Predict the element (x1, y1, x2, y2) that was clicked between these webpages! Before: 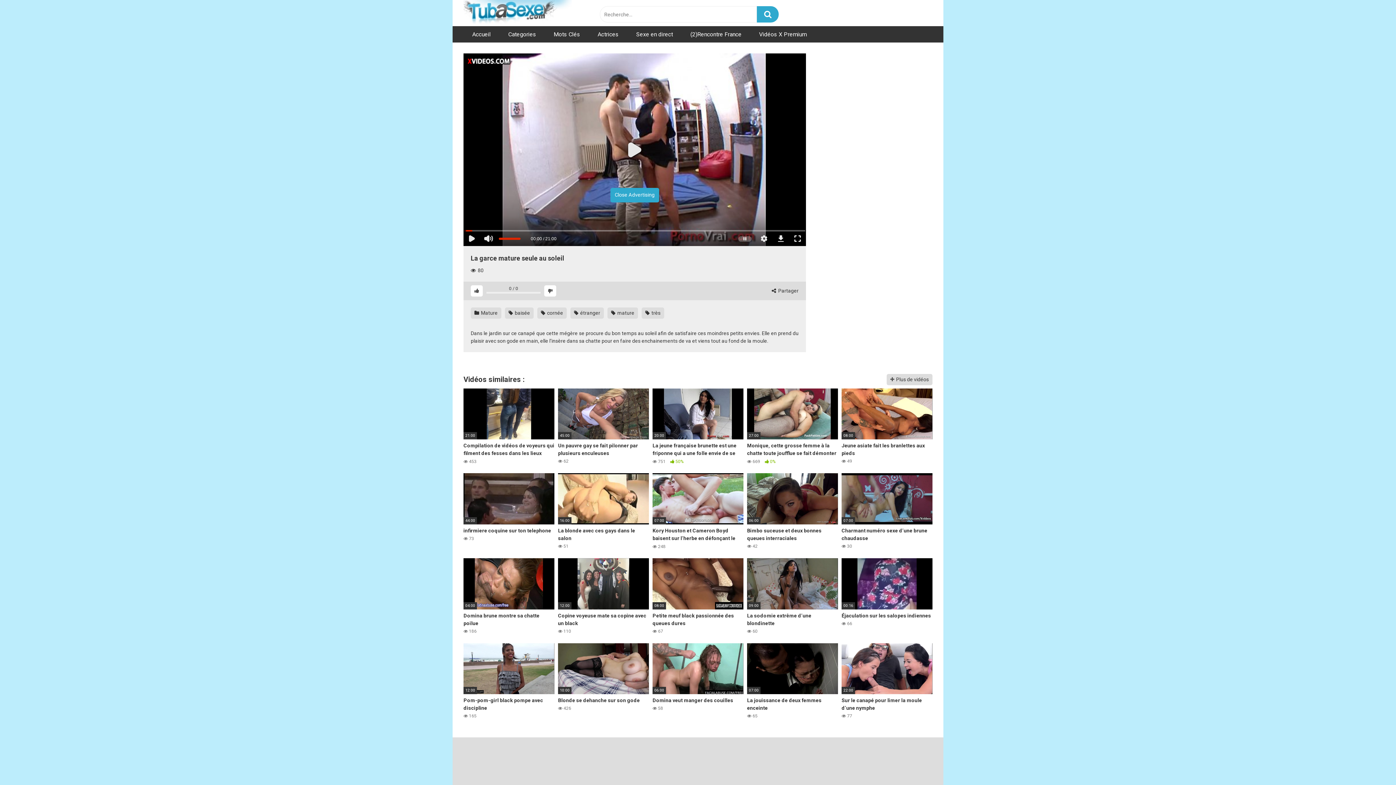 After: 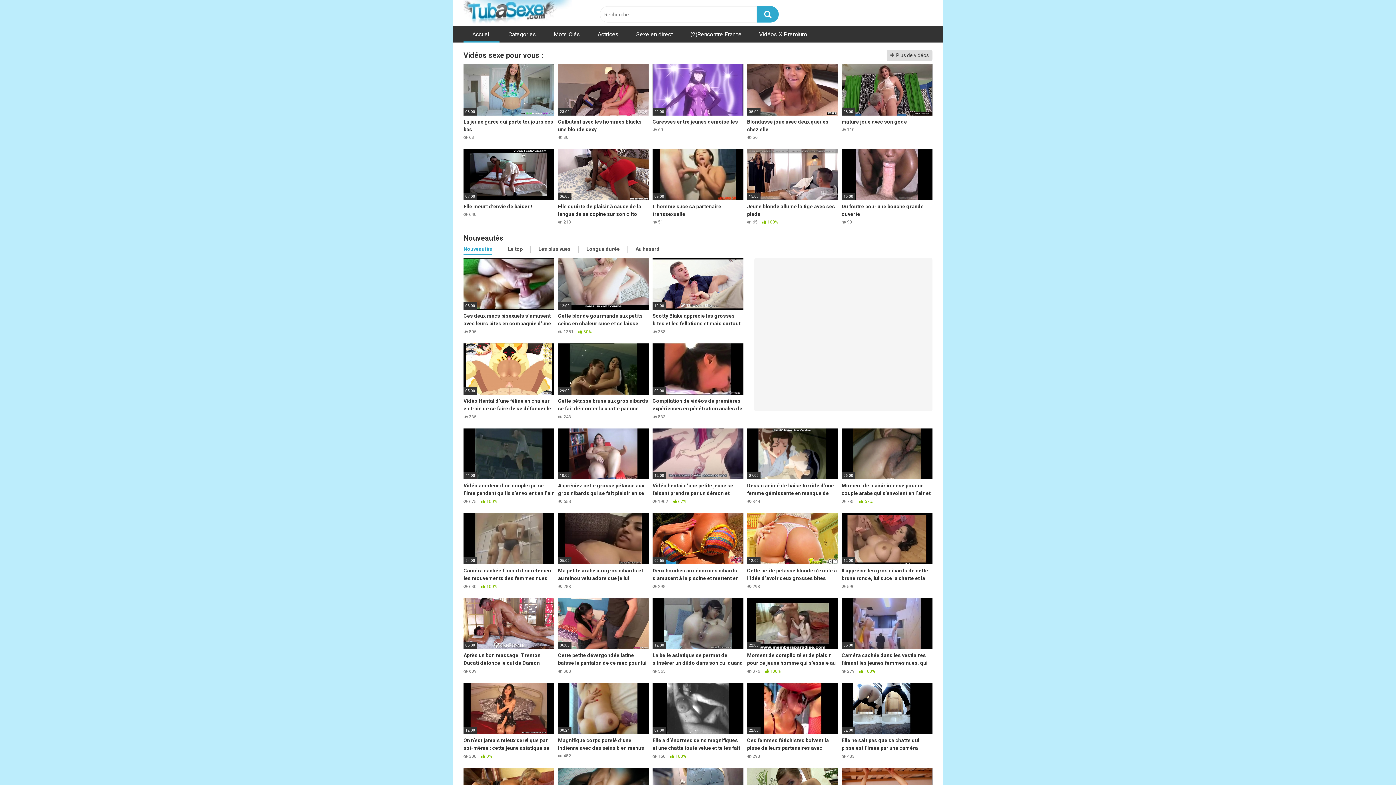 Action: label: Accueil bbox: (463, 26, 499, 42)